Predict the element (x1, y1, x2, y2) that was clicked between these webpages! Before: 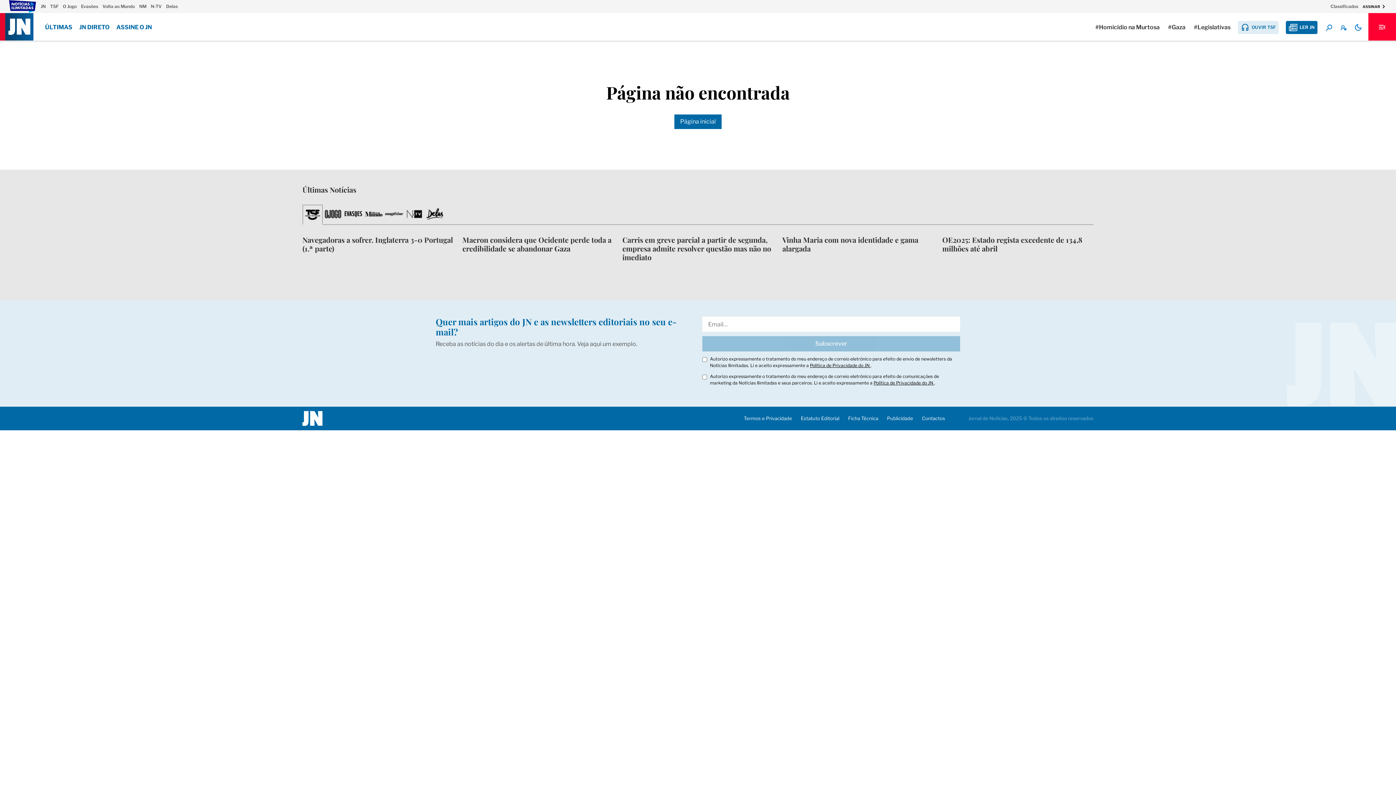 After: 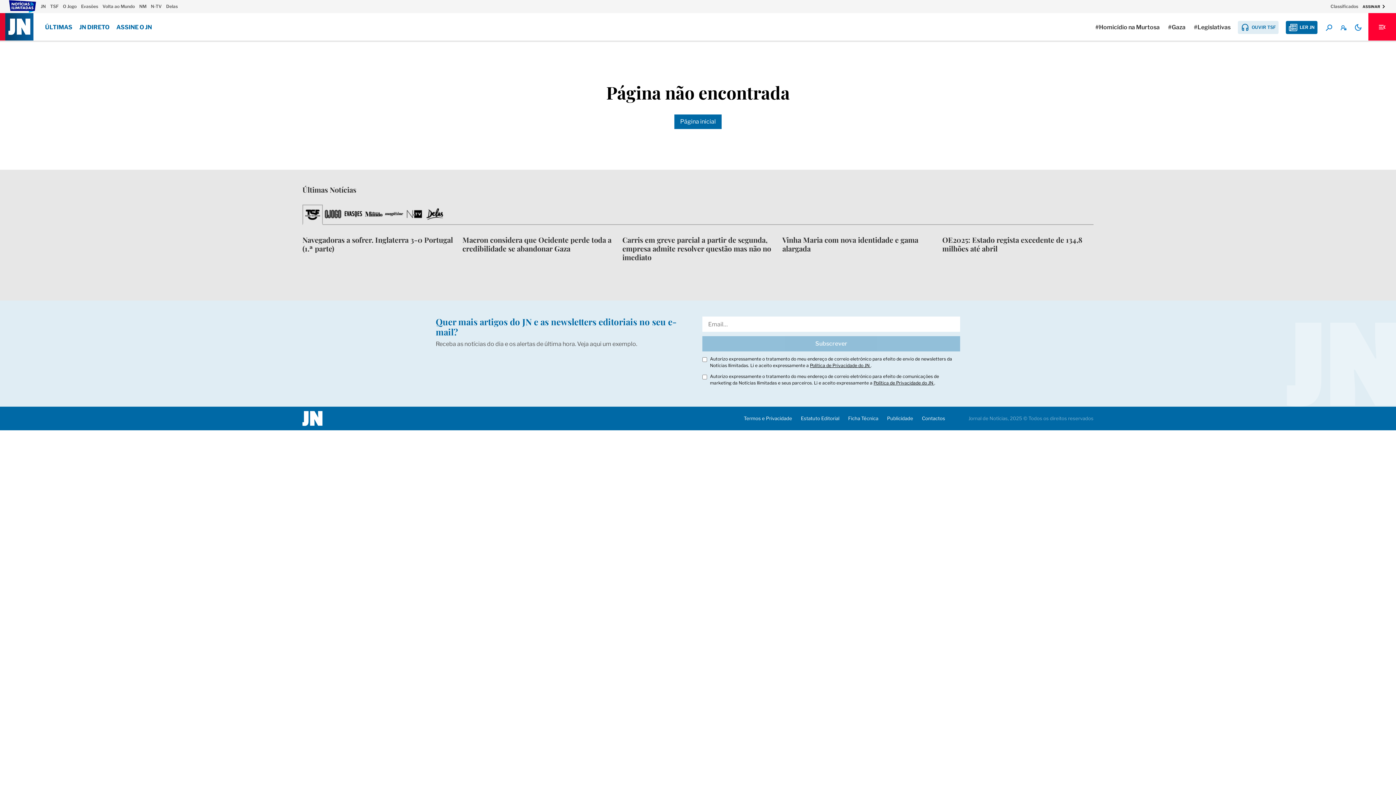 Action: label: N-TV bbox: (150, 3, 161, 9)